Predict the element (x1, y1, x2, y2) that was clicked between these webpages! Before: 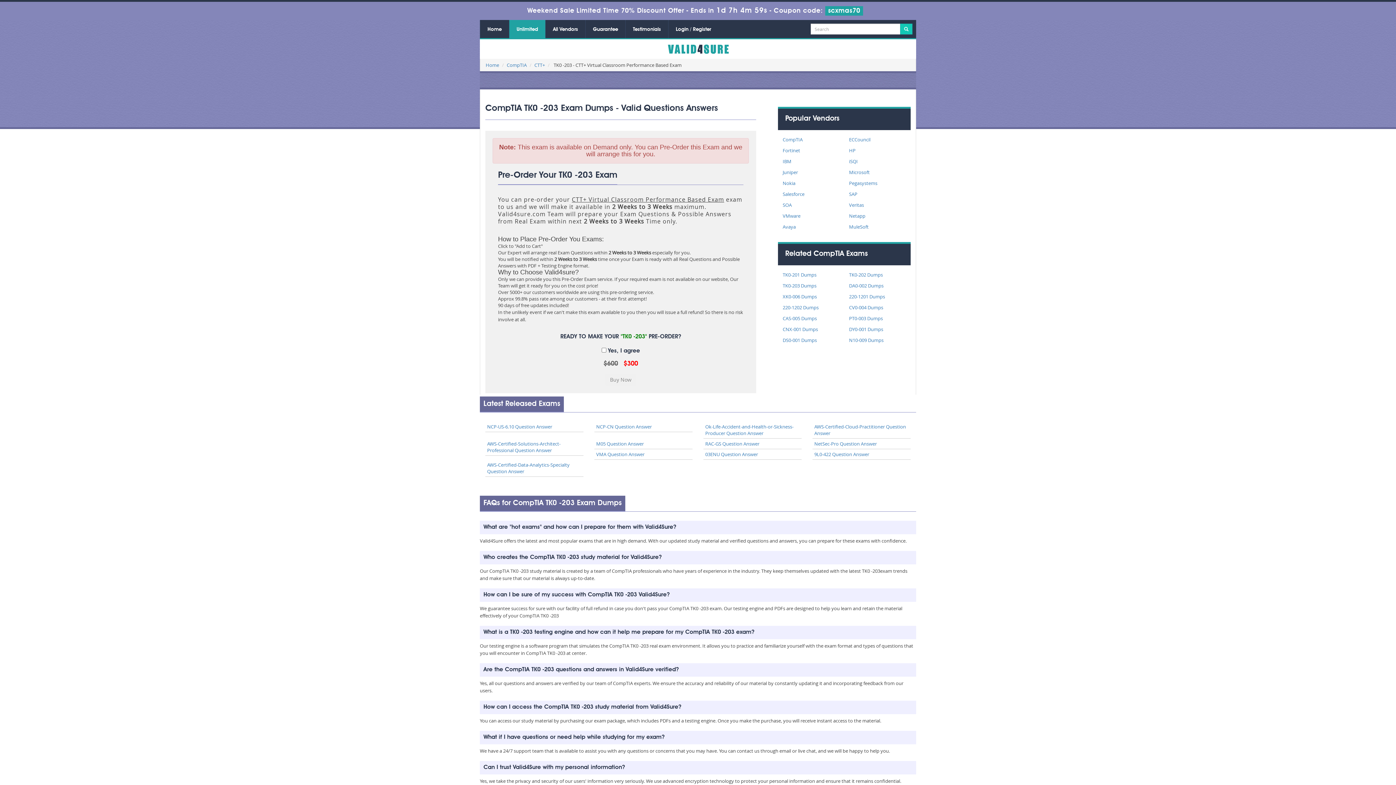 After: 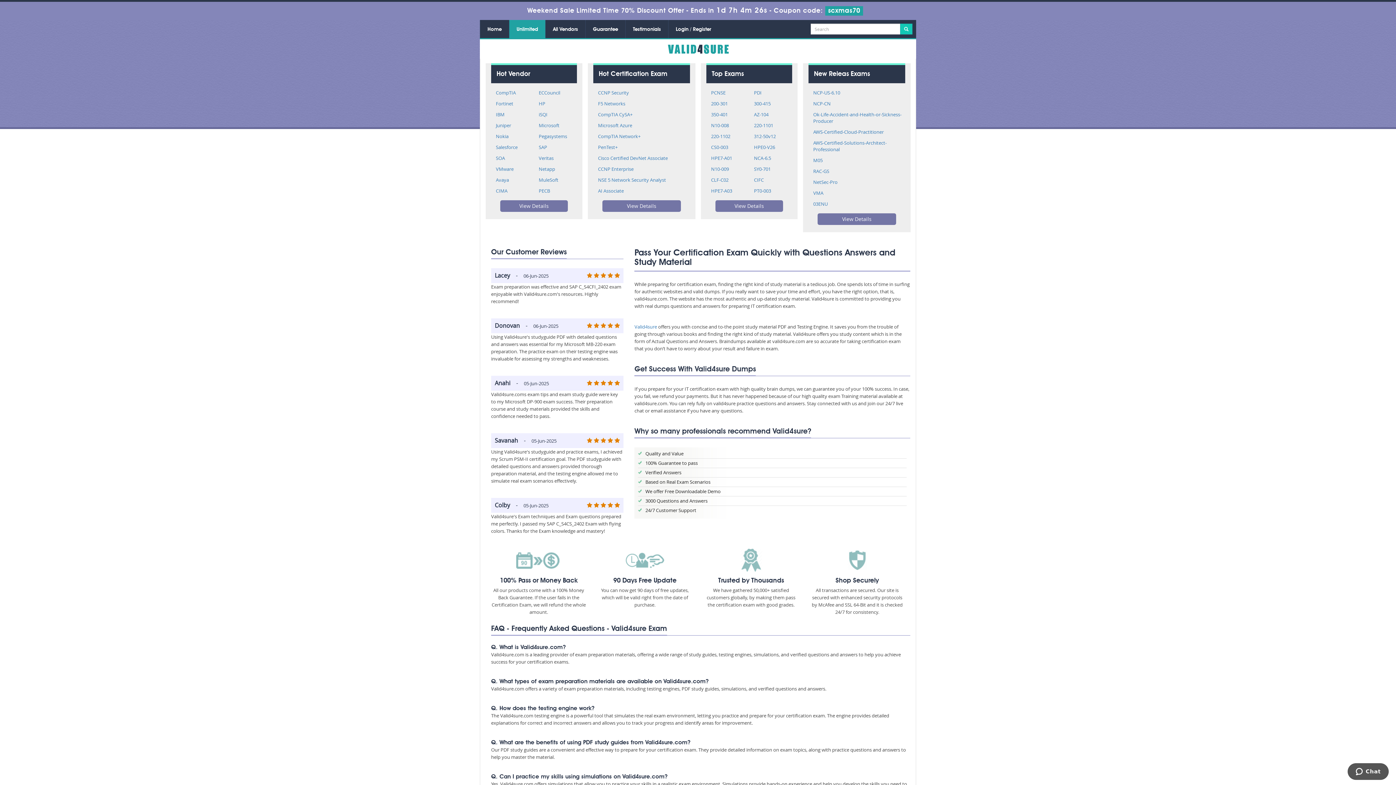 Action: label: Home bbox: (480, 20, 509, 38)